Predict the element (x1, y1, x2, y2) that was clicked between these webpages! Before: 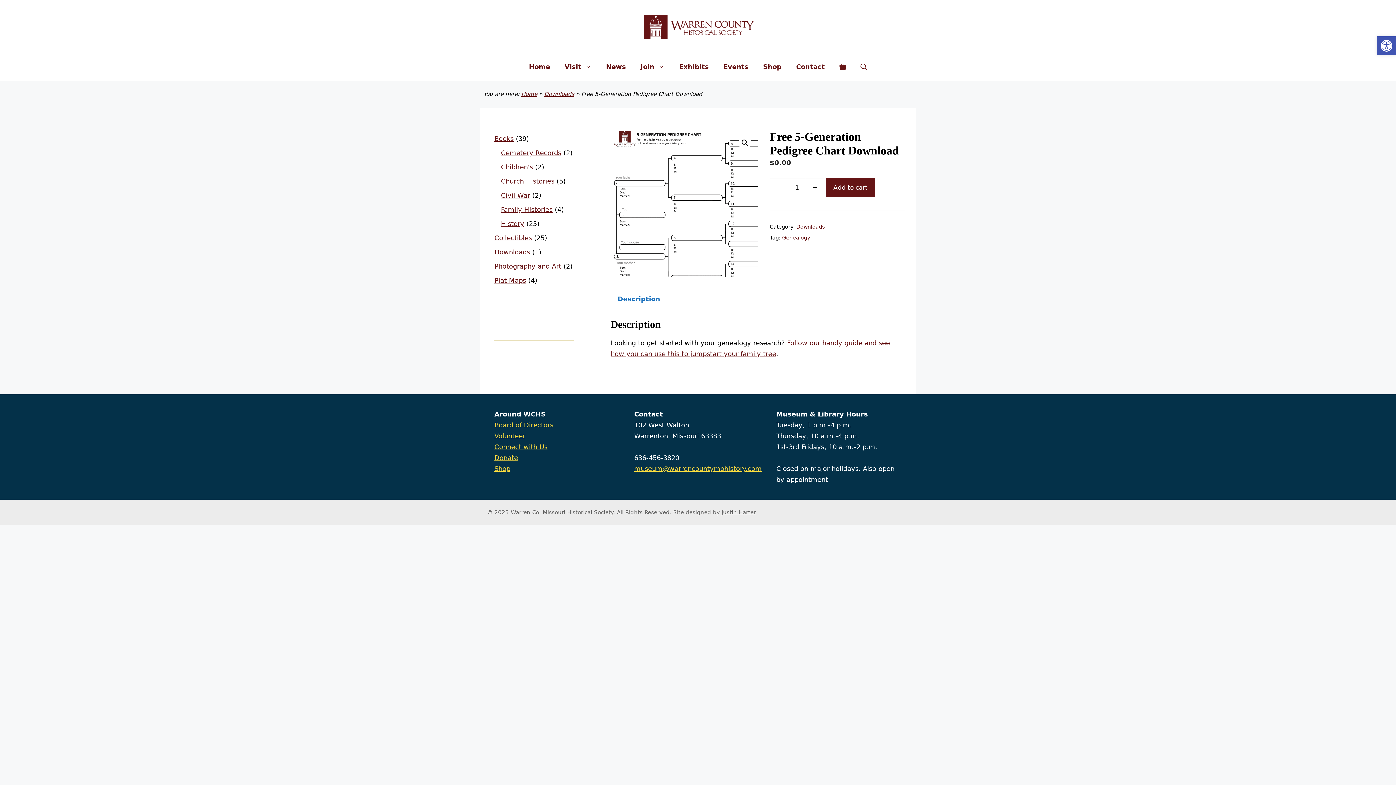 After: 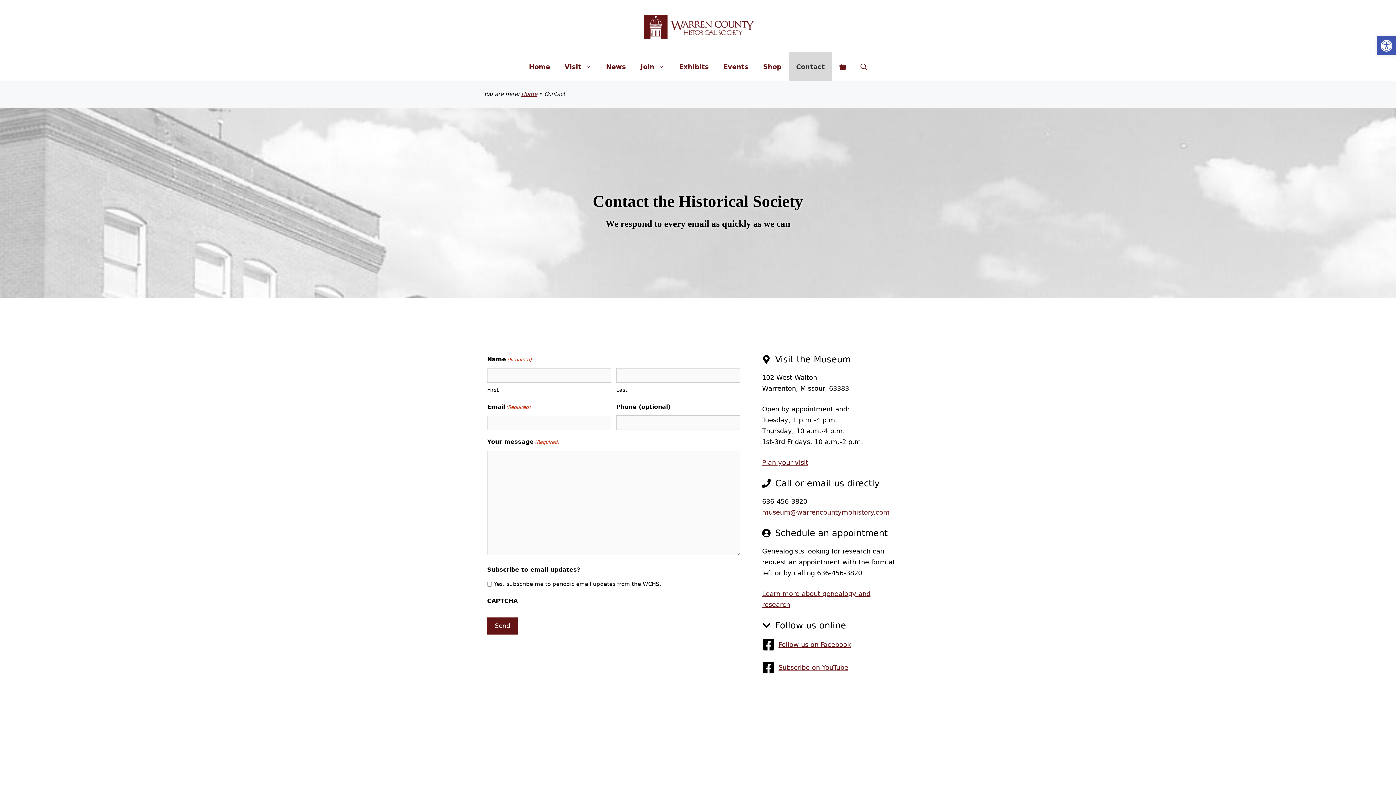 Action: bbox: (789, 52, 832, 81) label: Contact